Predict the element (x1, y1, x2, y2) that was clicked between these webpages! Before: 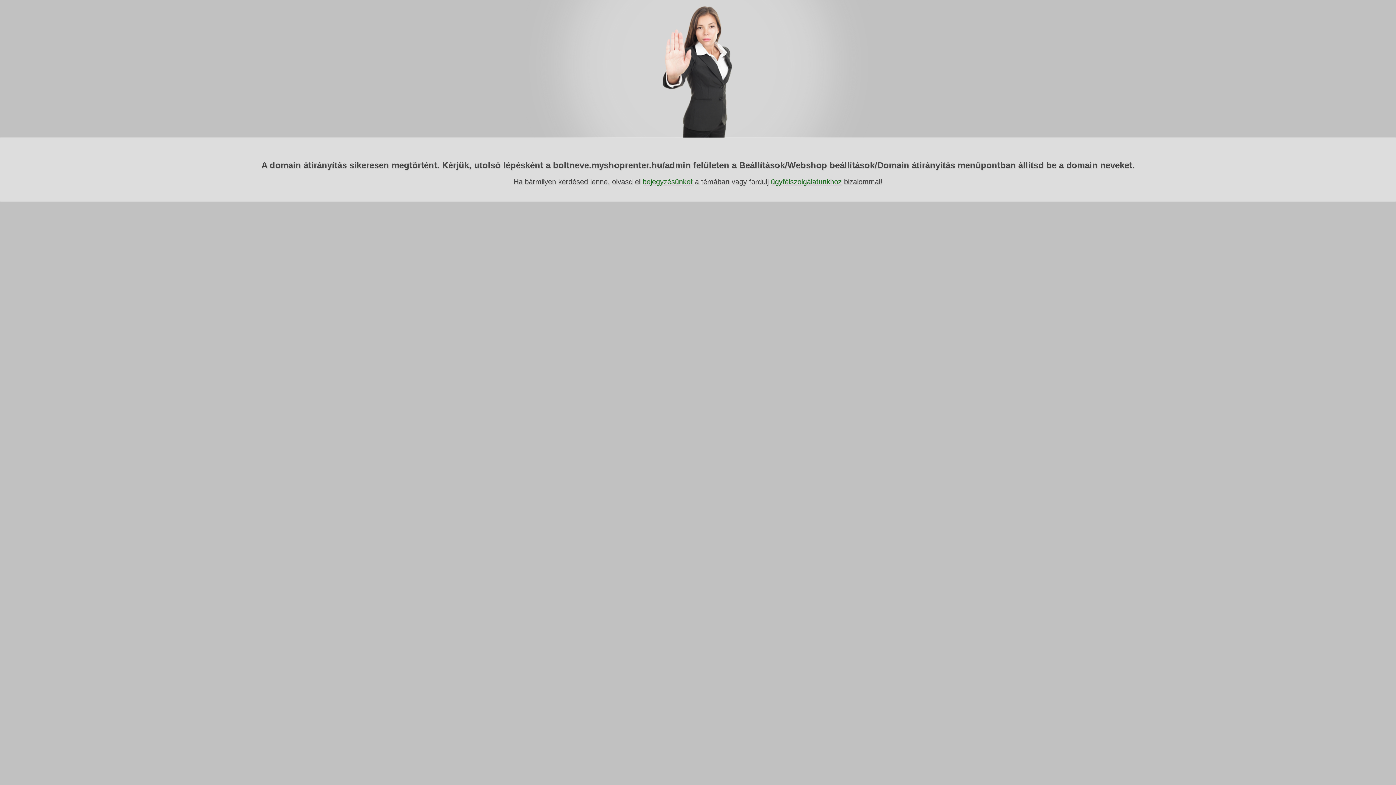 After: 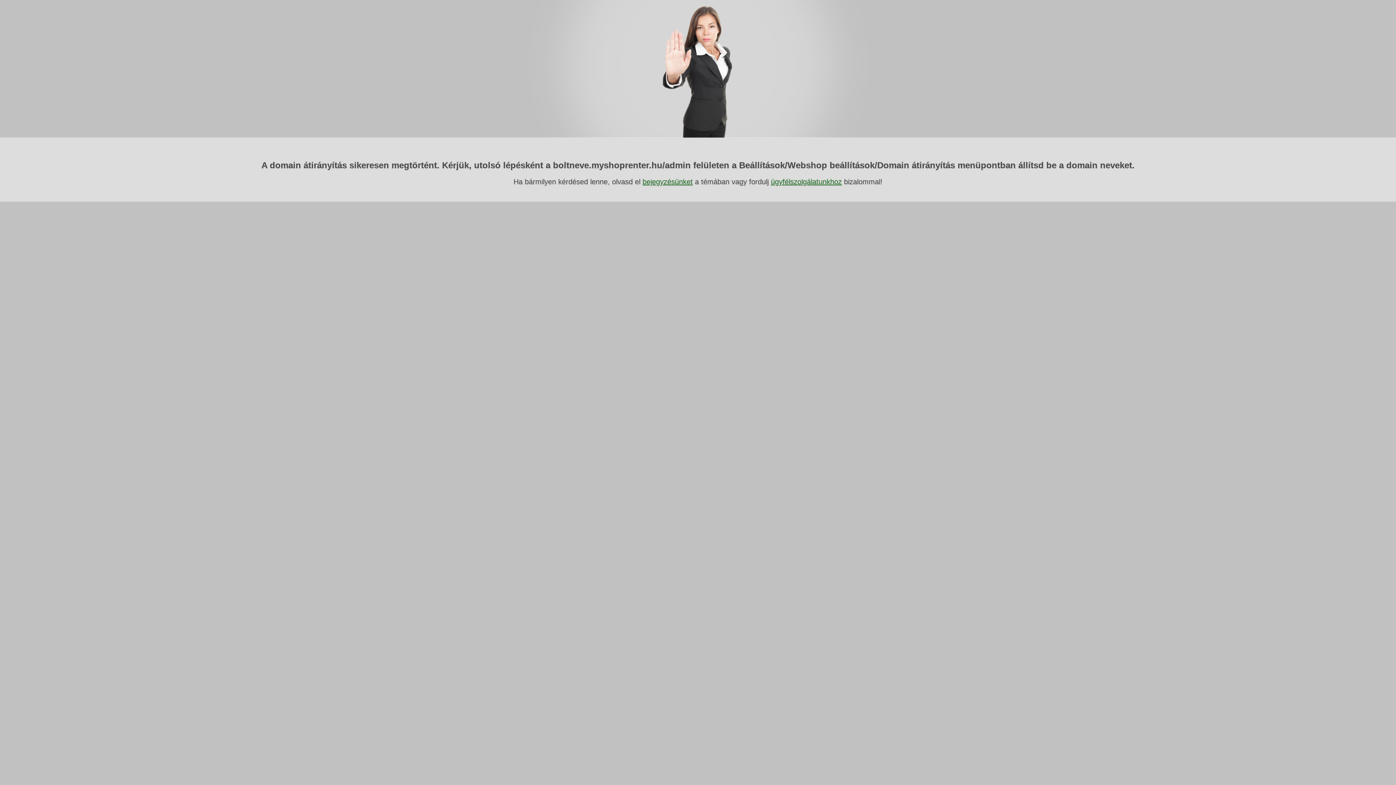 Action: label: bejegyzésünket bbox: (642, 177, 692, 185)